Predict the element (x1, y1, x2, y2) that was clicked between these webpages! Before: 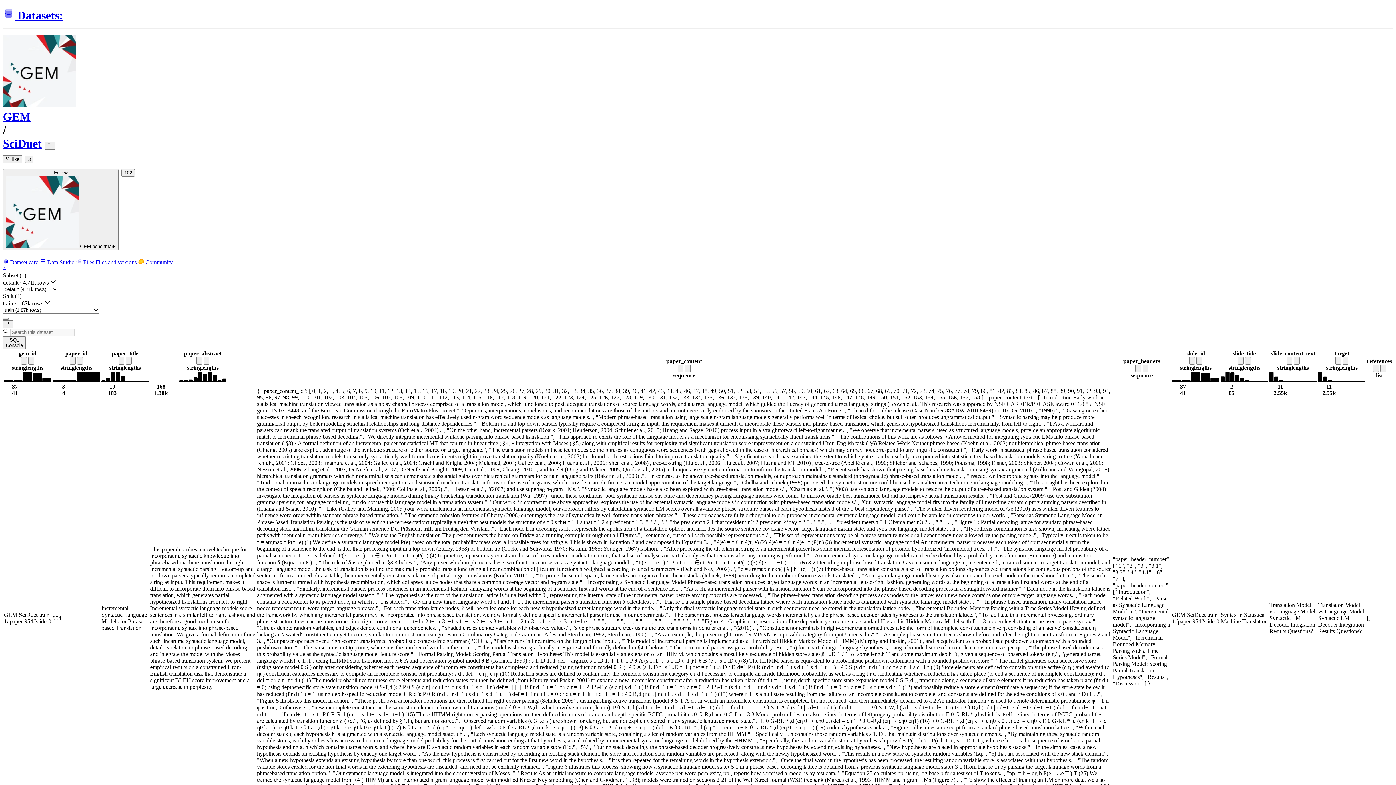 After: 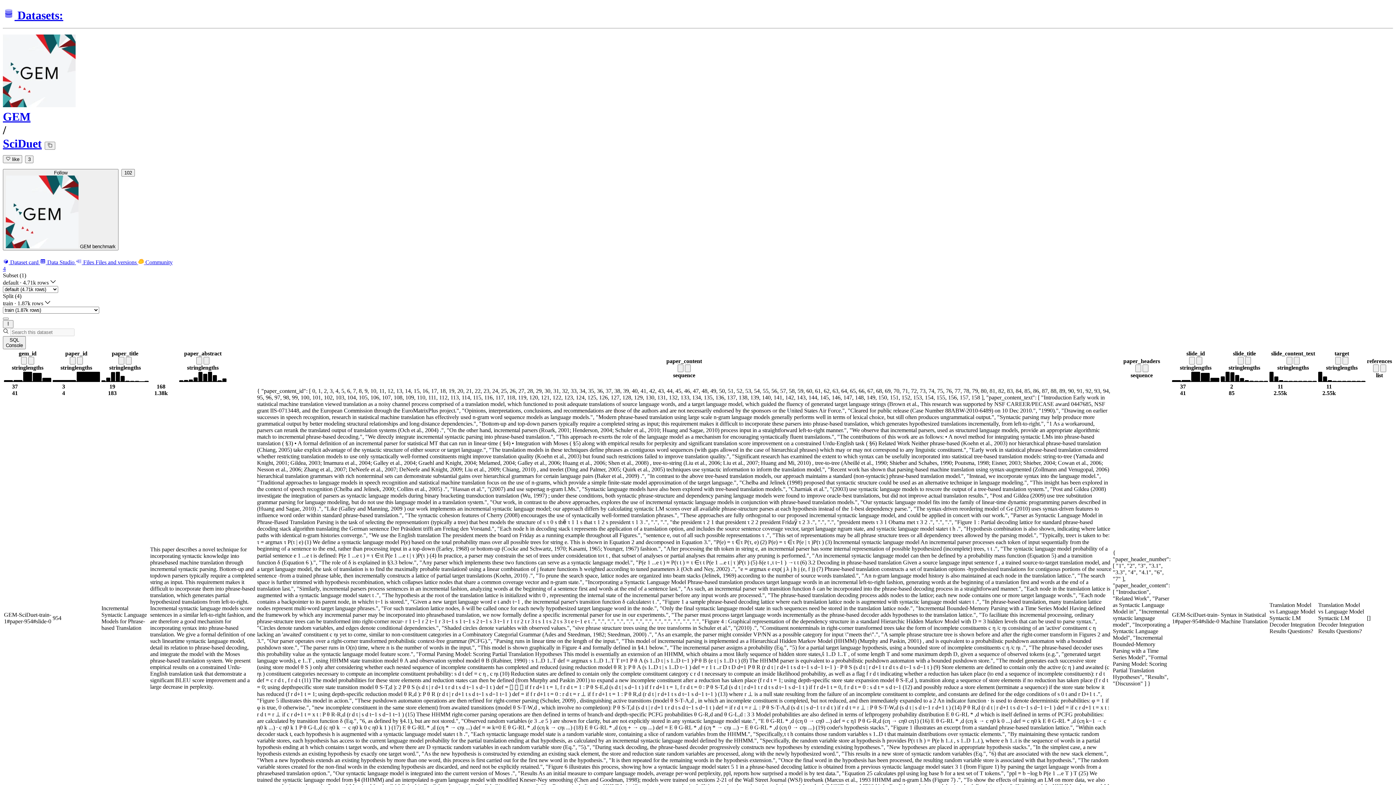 Action: bbox: (77, 357, 82, 364)